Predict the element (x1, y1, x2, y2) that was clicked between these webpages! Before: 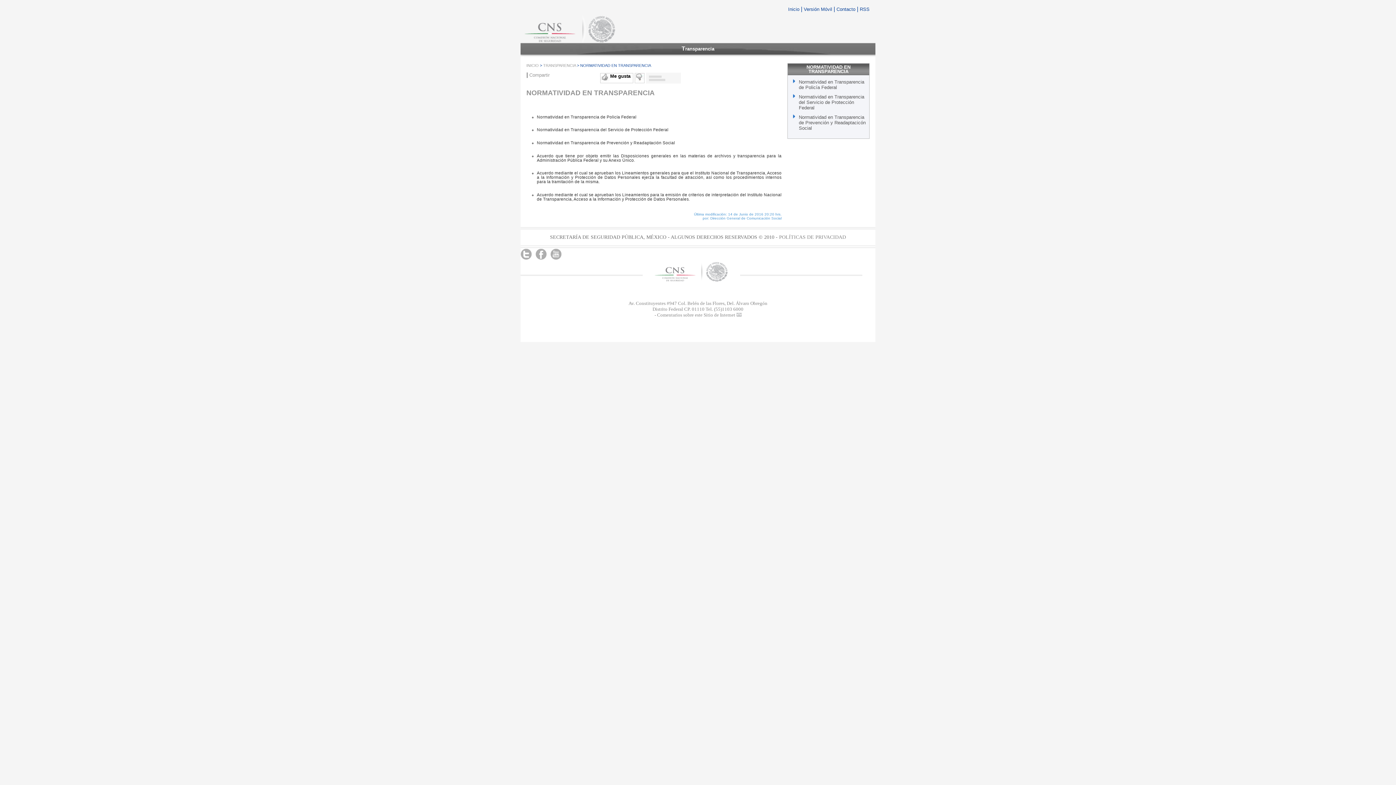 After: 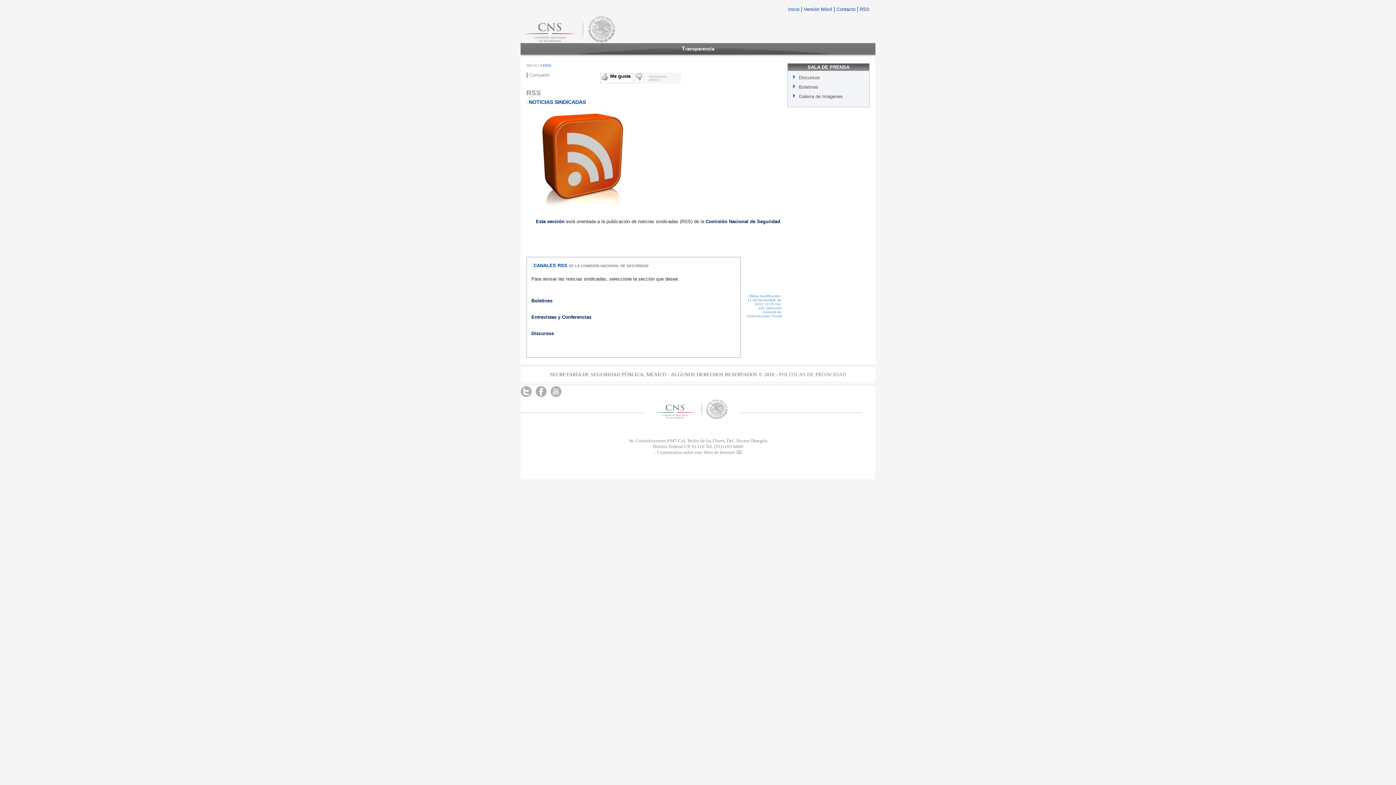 Action: label: RSS bbox: (860, 6, 869, 12)